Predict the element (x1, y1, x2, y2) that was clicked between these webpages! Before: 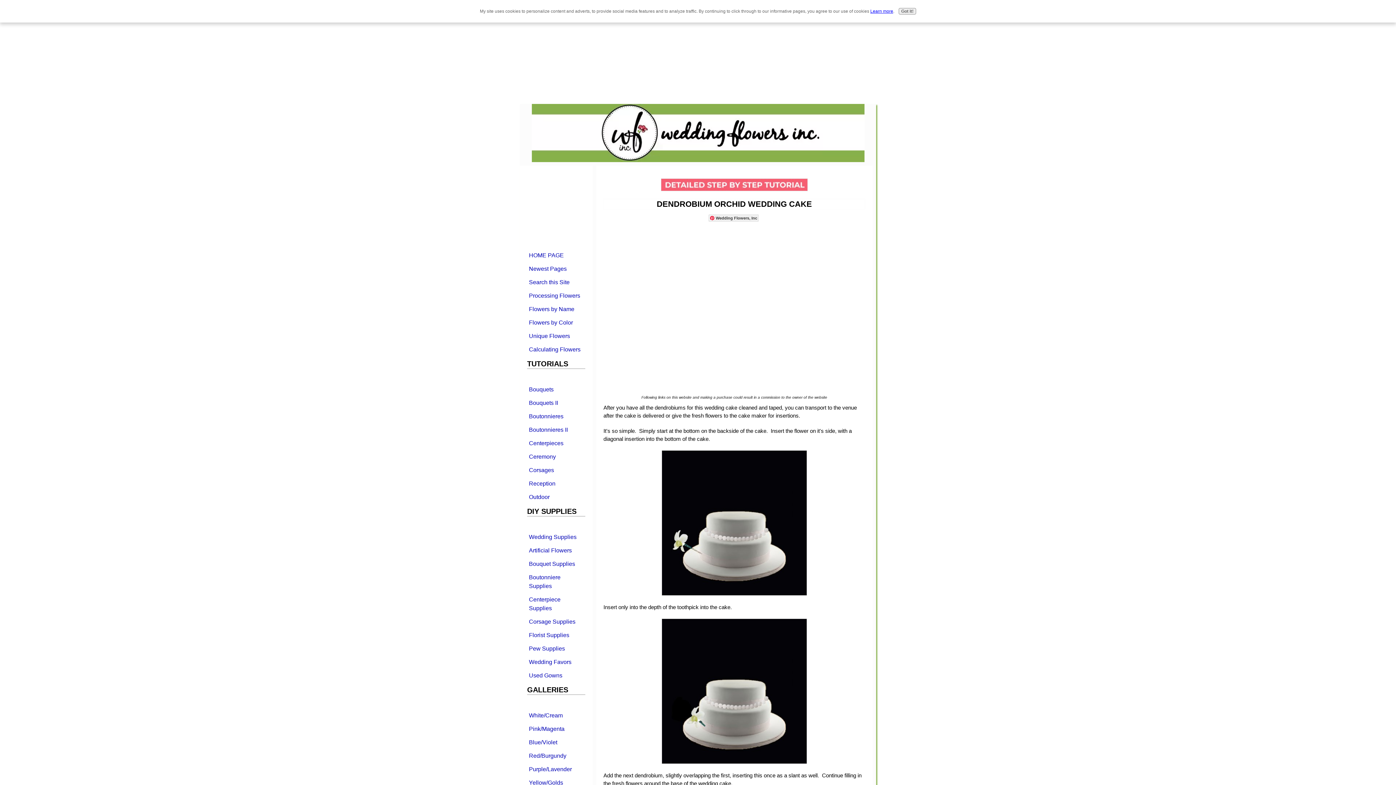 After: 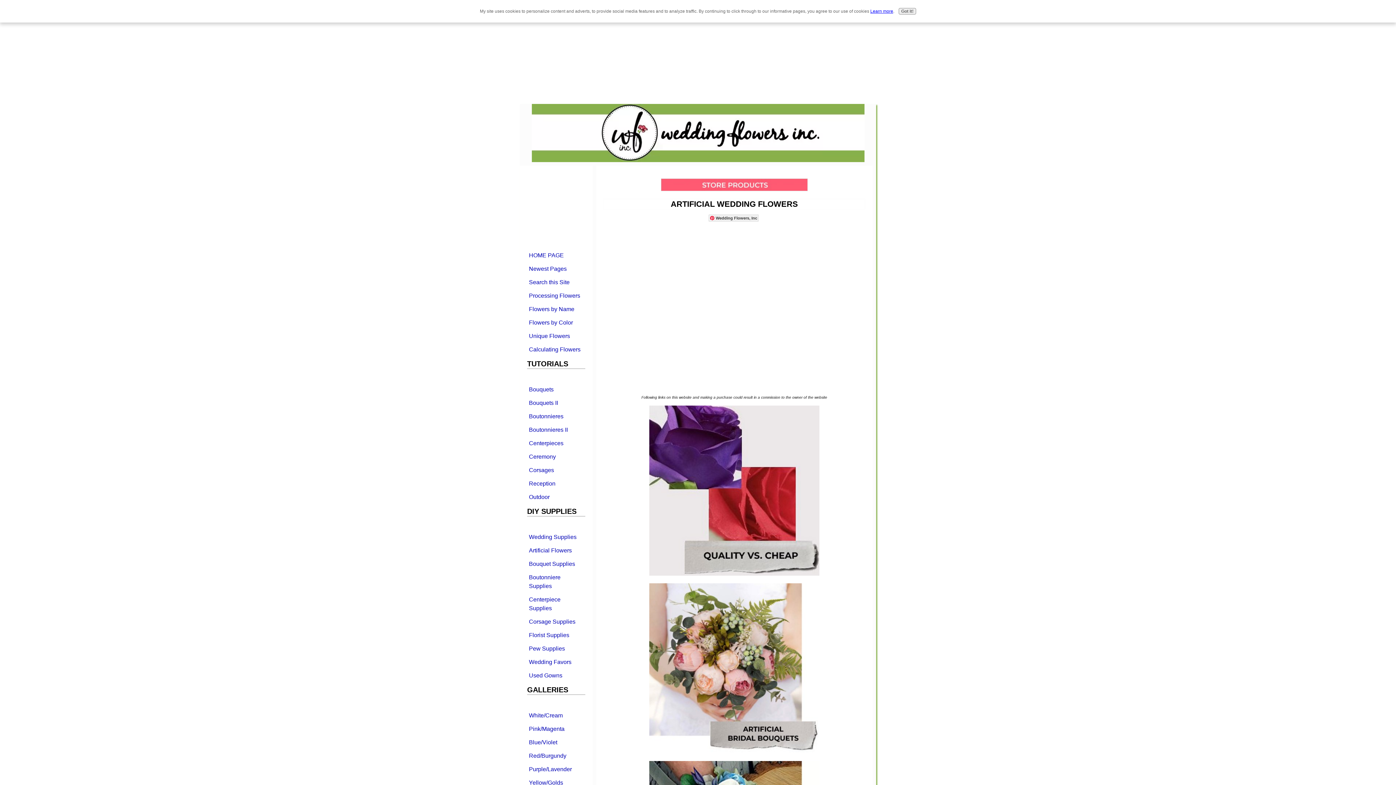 Action: label: Artificial Flowers bbox: (527, 544, 585, 557)